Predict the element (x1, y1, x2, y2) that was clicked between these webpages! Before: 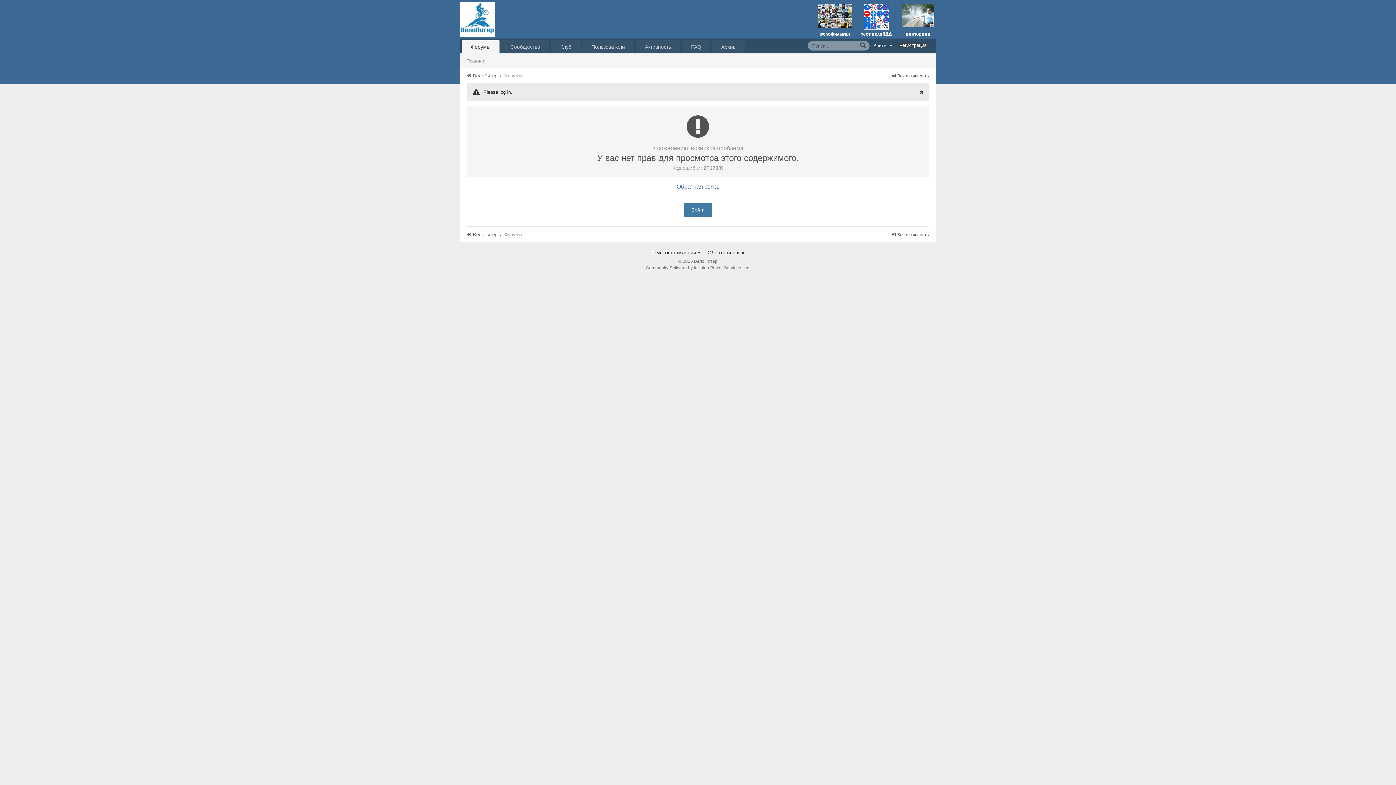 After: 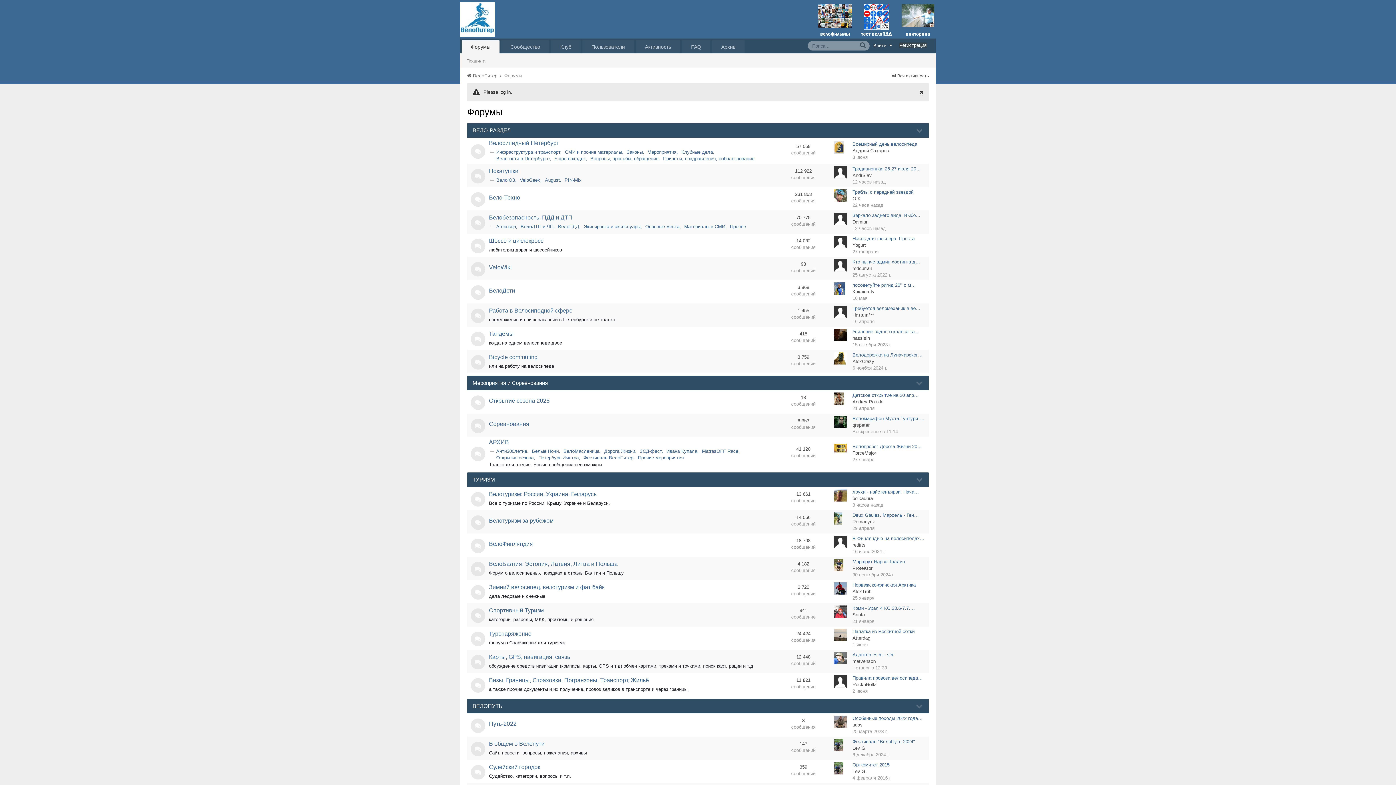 Action: label: Форумы bbox: (504, 232, 522, 237)